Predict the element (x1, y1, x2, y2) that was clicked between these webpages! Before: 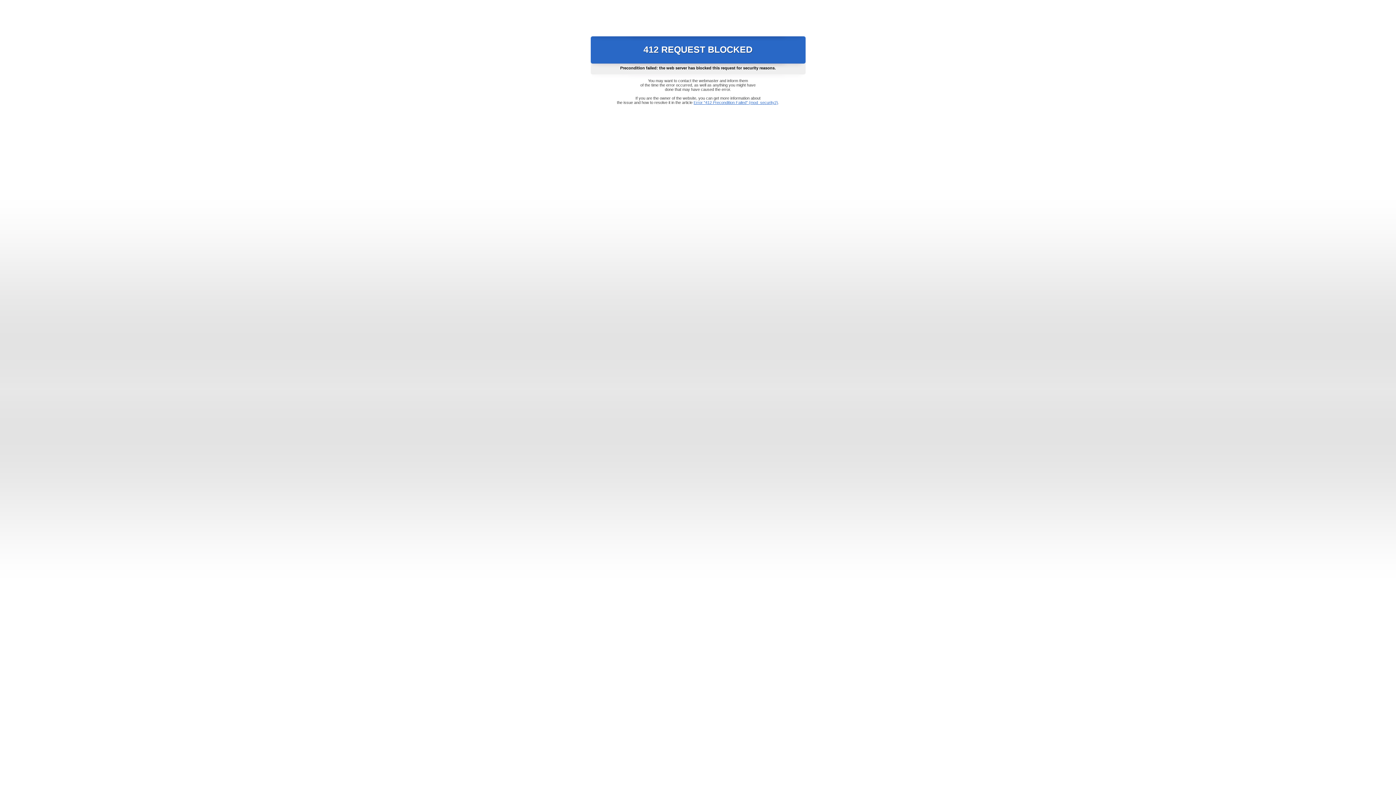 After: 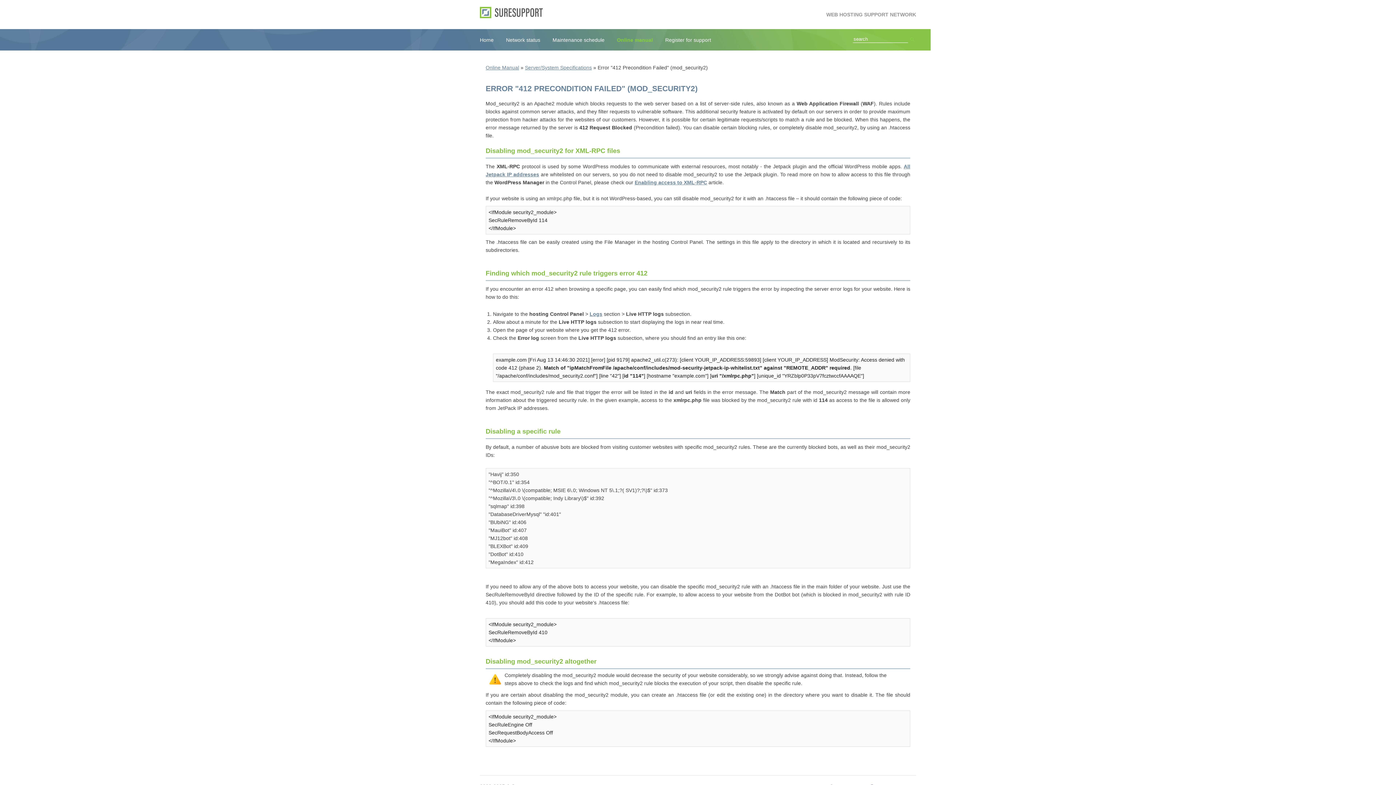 Action: label: Error "412 Precondition Failed" (mod_security2) bbox: (693, 100, 778, 104)